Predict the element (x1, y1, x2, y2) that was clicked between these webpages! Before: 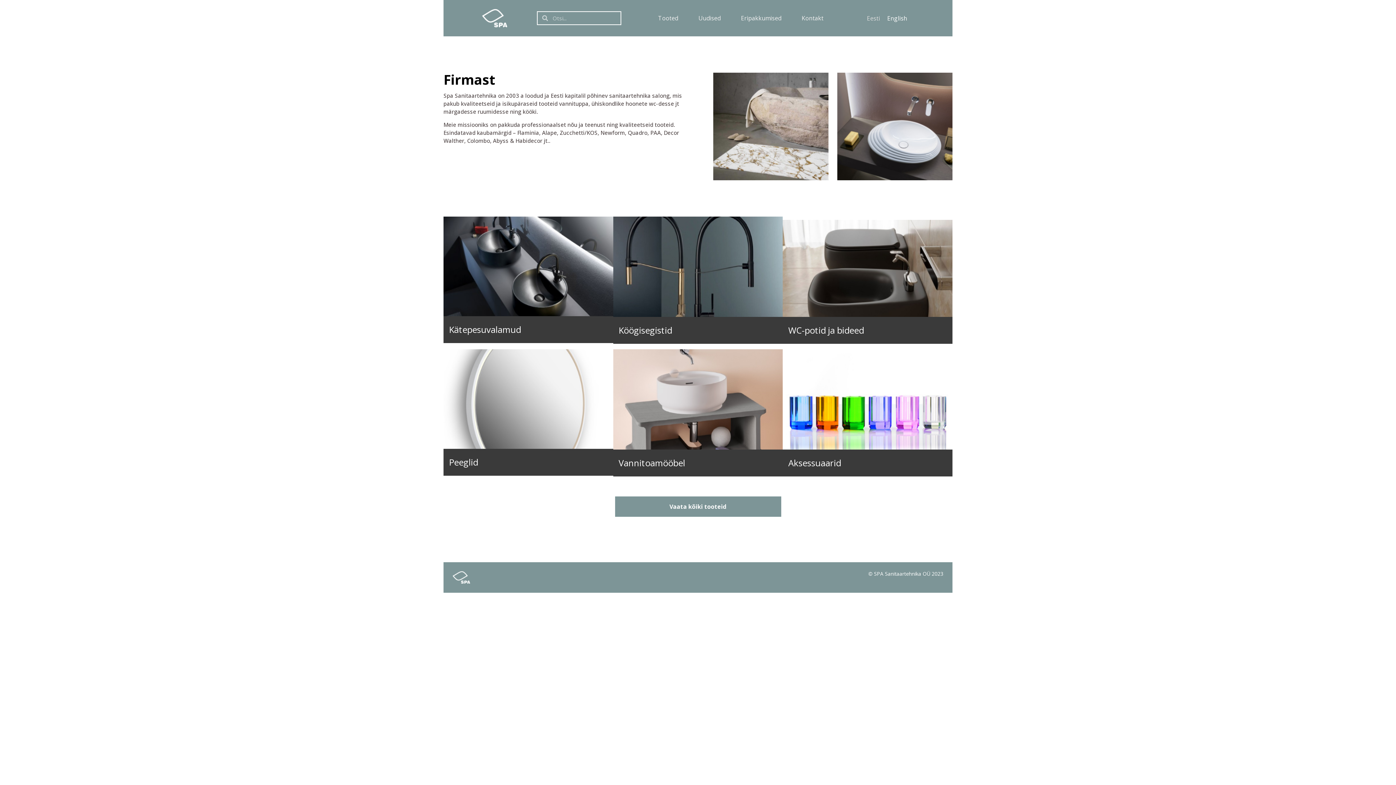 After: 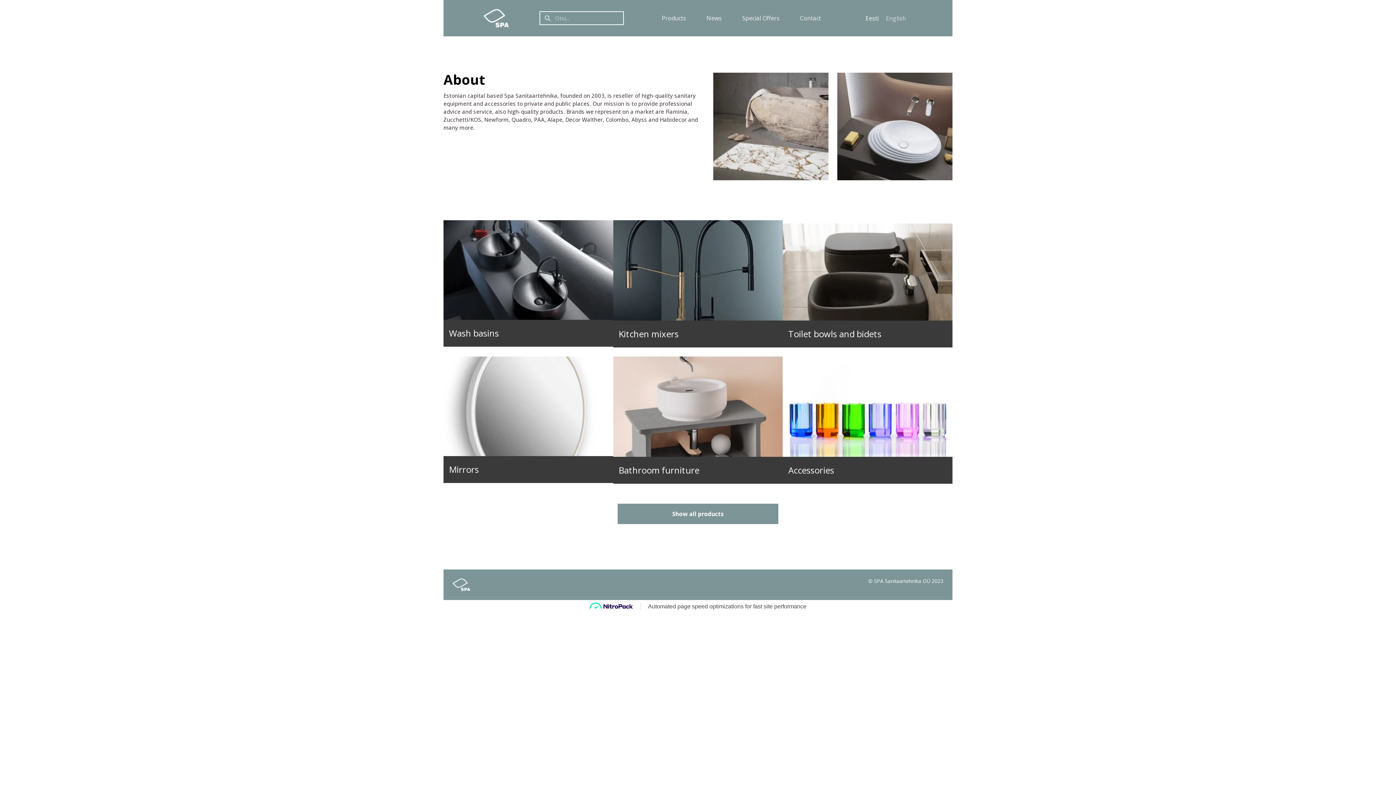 Action: label: English bbox: (883, 12, 911, 23)